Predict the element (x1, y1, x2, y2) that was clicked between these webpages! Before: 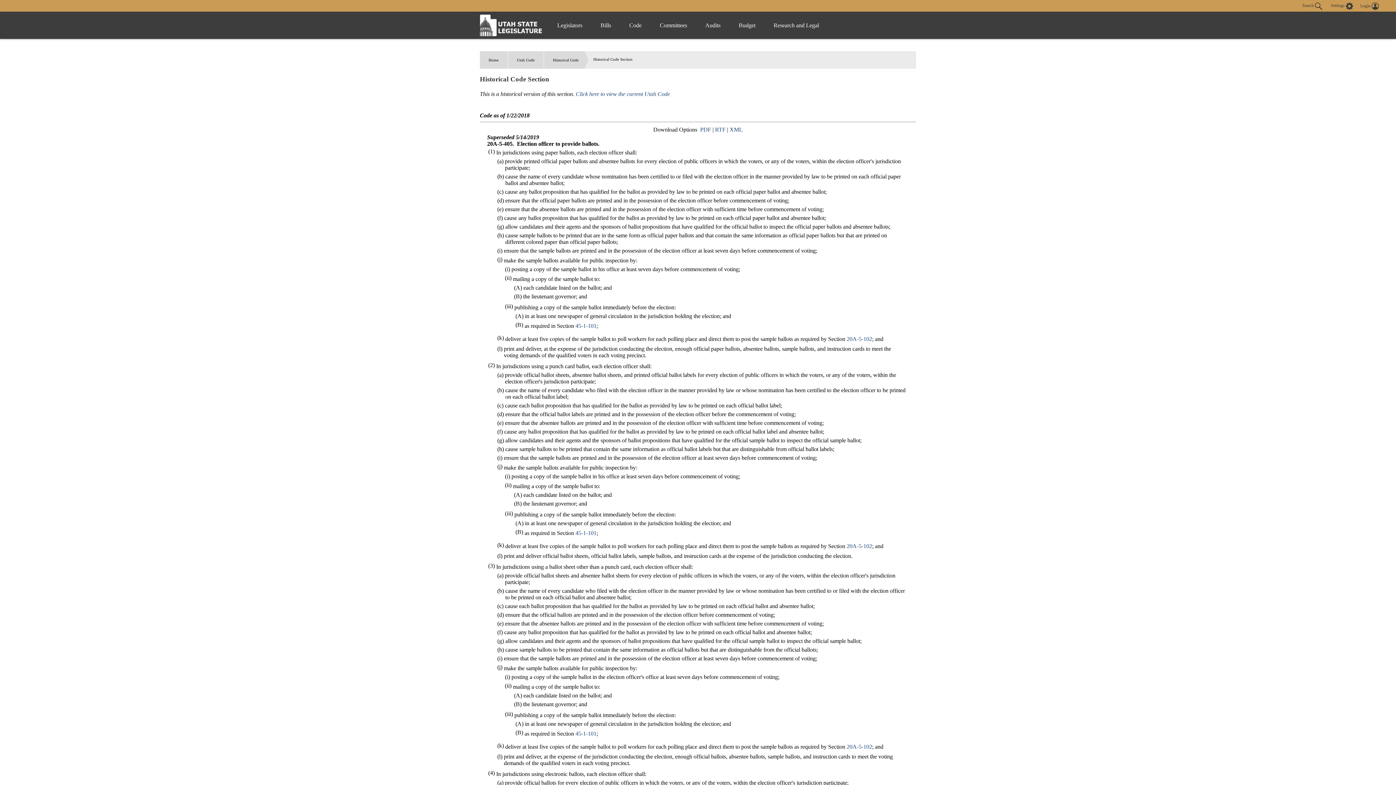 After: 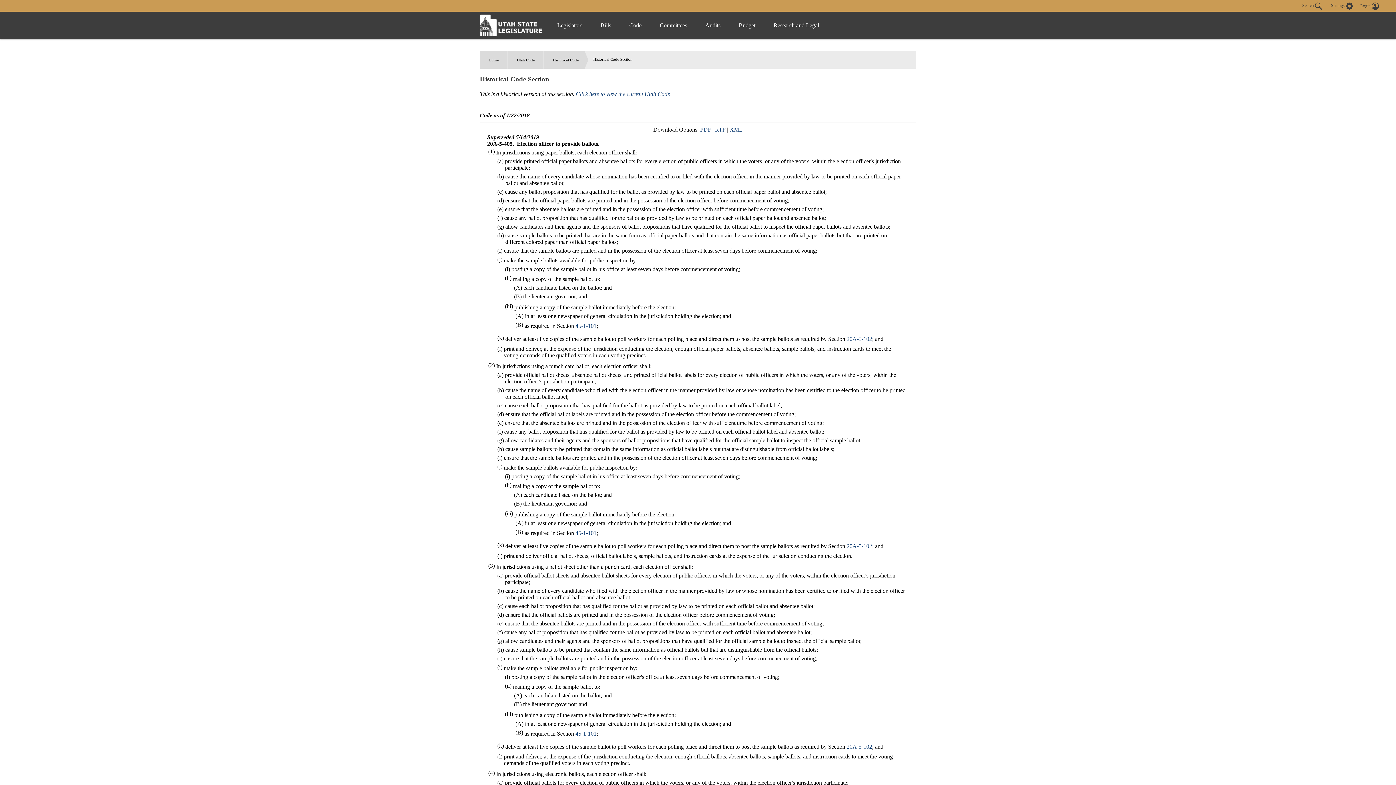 Action: bbox: (700, 126, 711, 132) label: PDF